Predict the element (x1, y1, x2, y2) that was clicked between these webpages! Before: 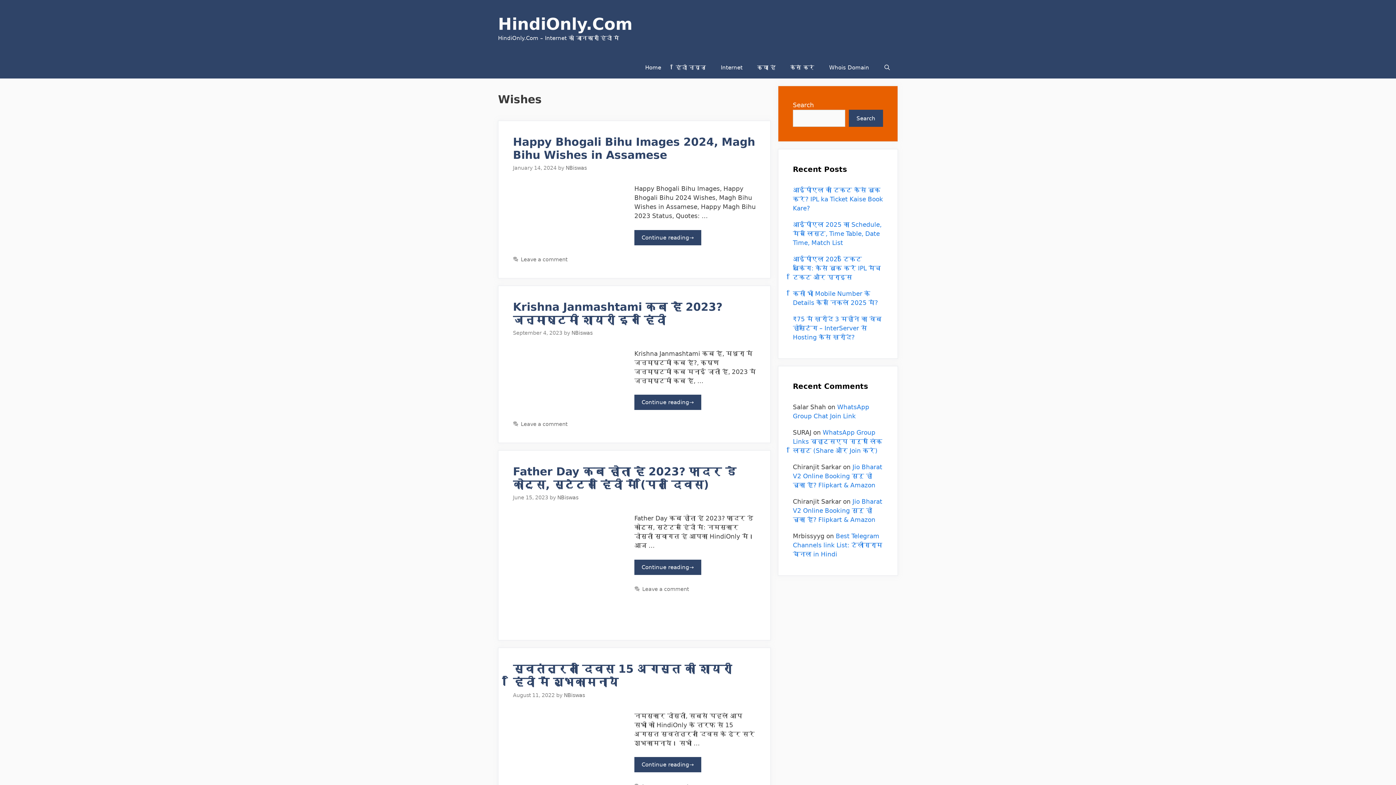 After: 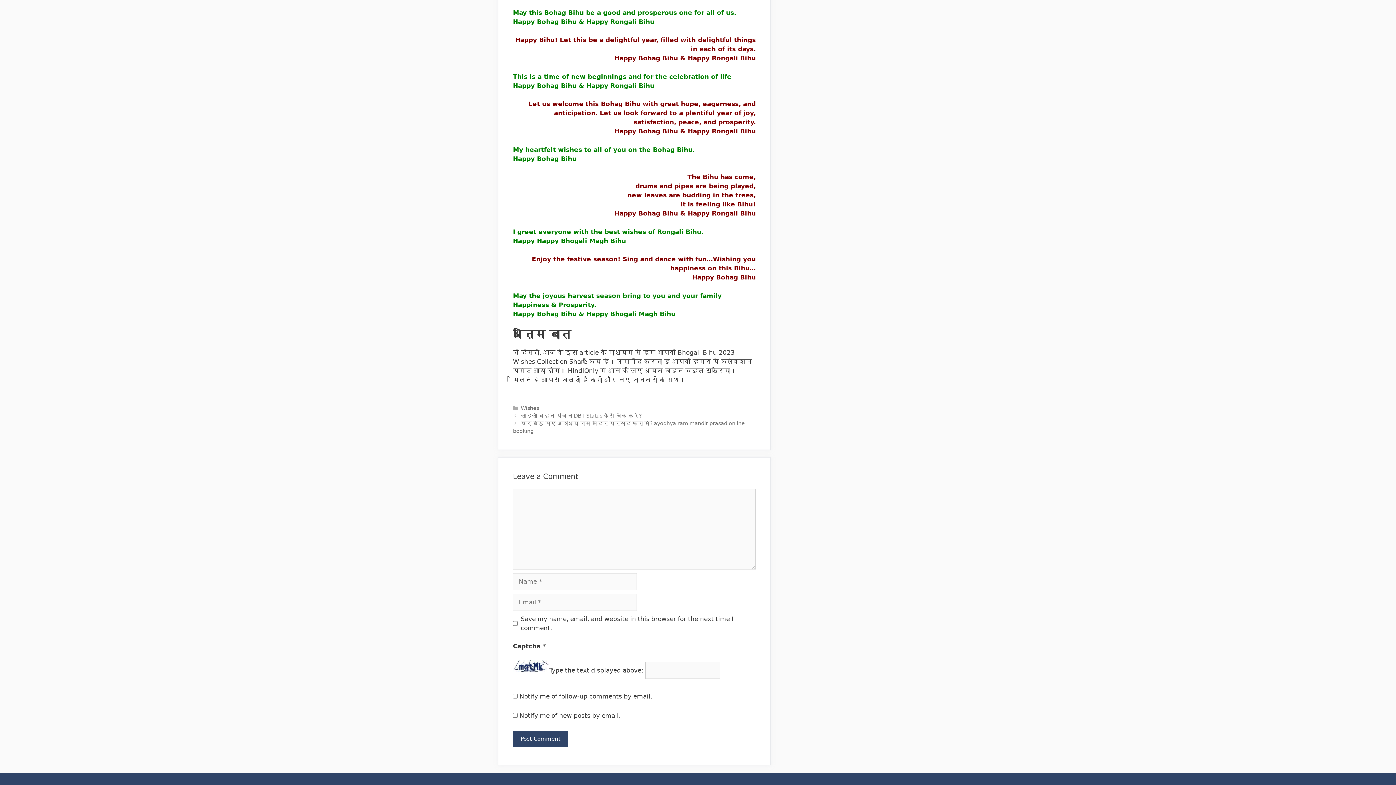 Action: label: Leave a comment bbox: (520, 256, 567, 262)